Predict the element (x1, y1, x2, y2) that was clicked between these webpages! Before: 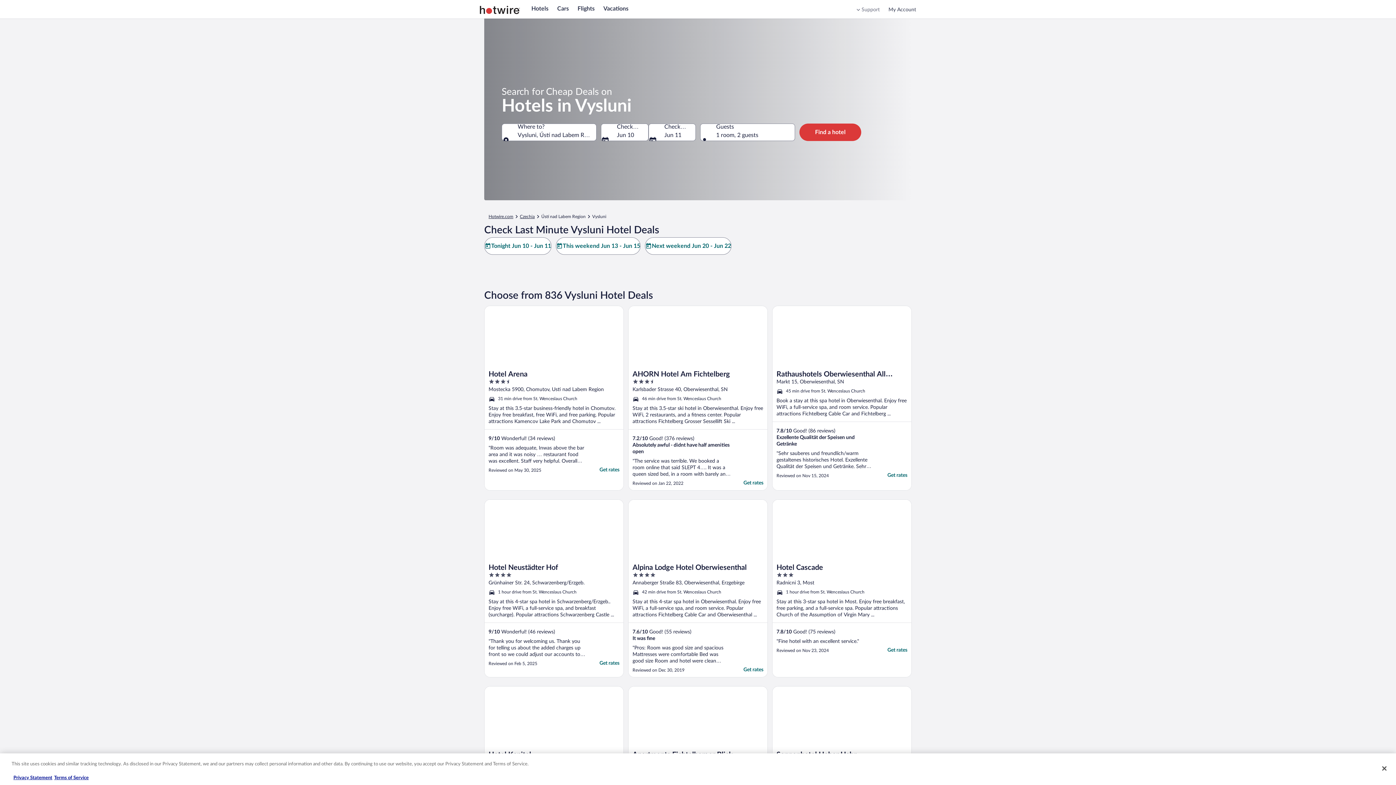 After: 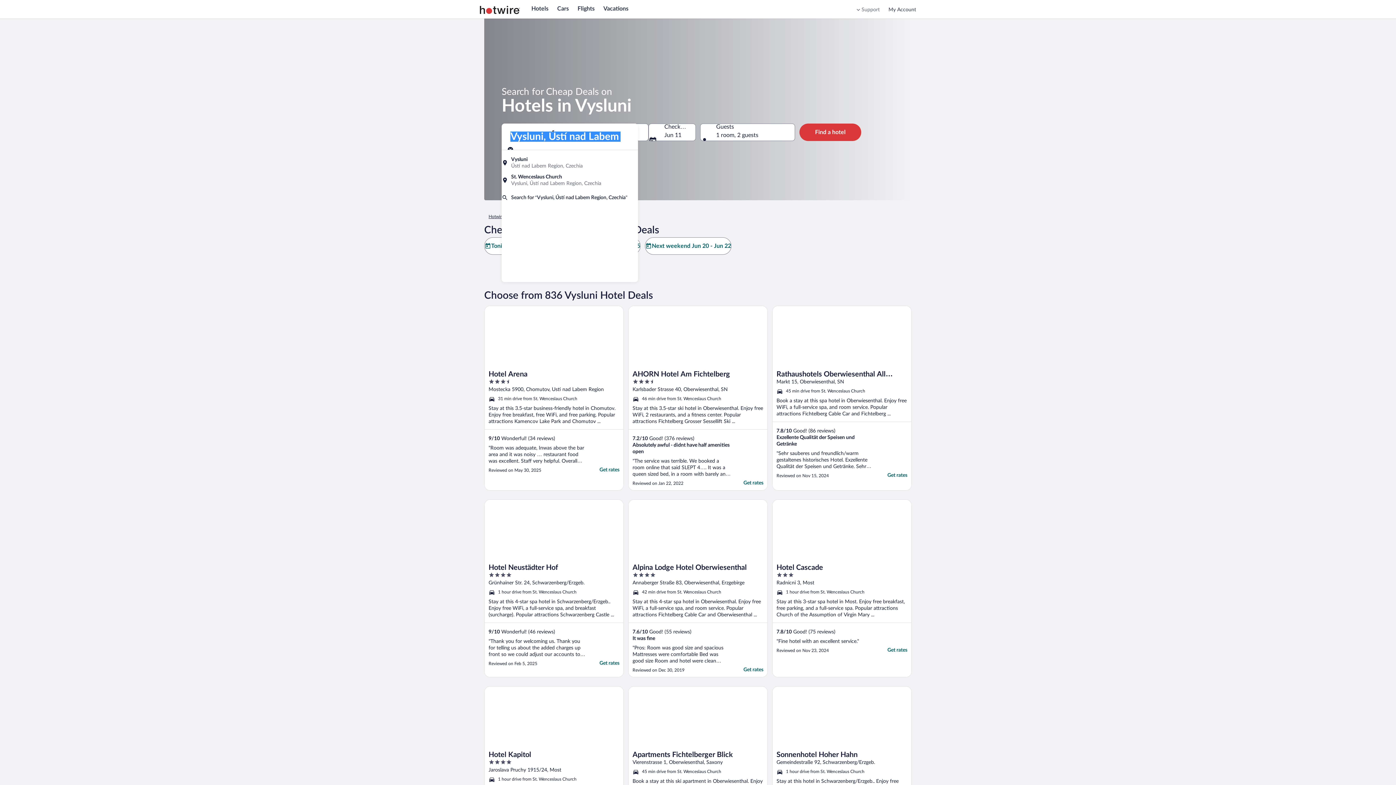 Action: bbox: (501, 123, 596, 141) label: Where to? Vysluni, Ústí nad Labem Region, Czechia, Vysluni, Ústí nad Labem Region, Czechia